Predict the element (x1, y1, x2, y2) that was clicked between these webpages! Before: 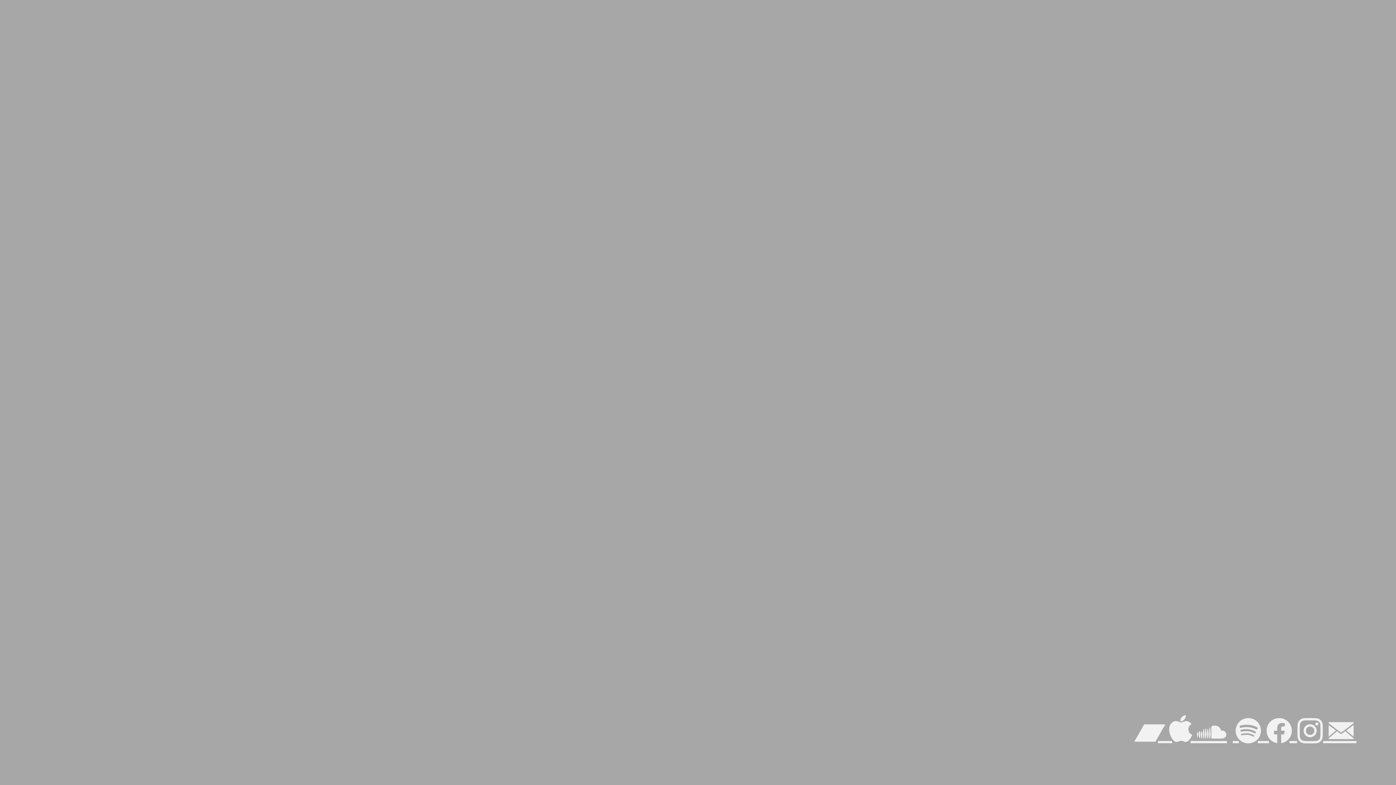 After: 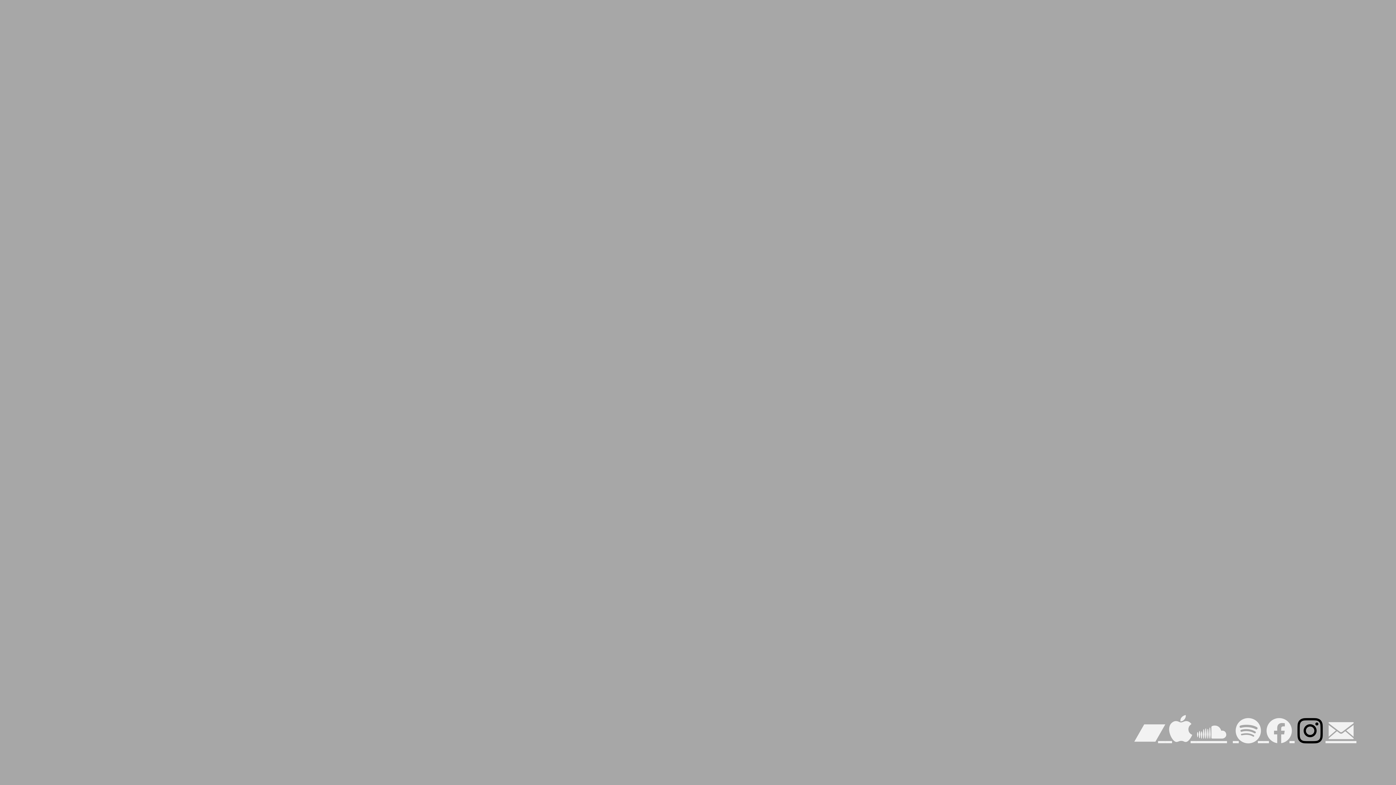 Action: label: ︎ bbox: (1294, 720, 1325, 744)